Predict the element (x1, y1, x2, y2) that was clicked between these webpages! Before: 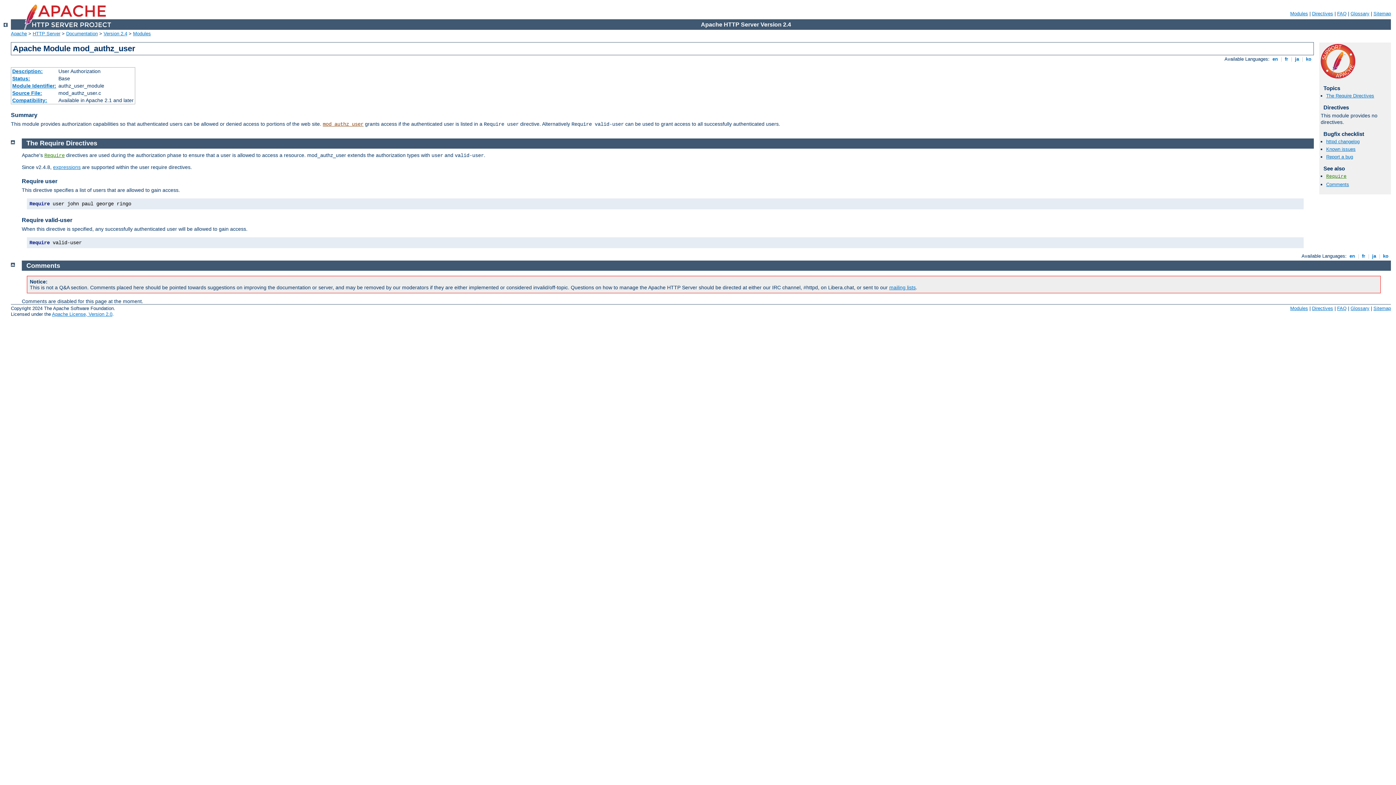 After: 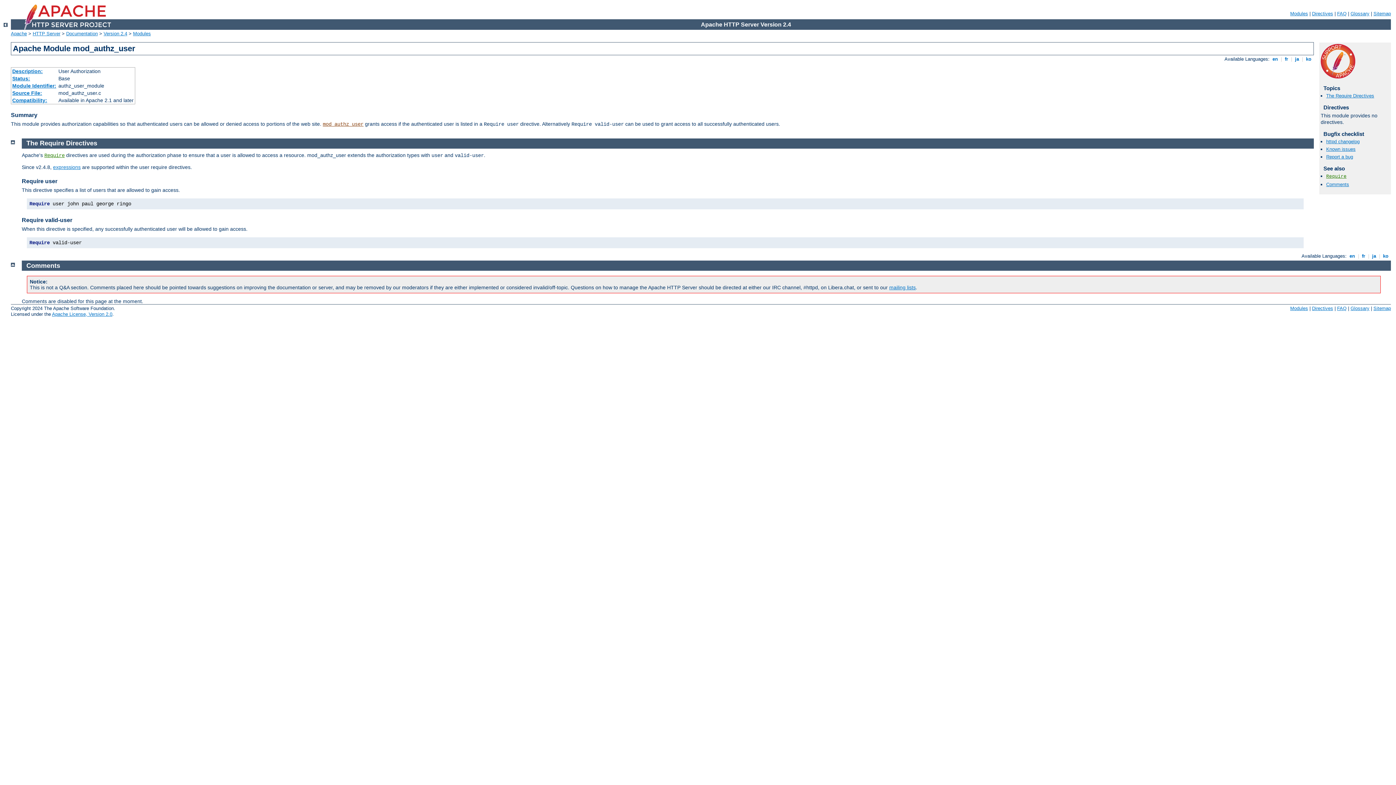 Action: label: mod_authz_user bbox: (322, 121, 363, 127)